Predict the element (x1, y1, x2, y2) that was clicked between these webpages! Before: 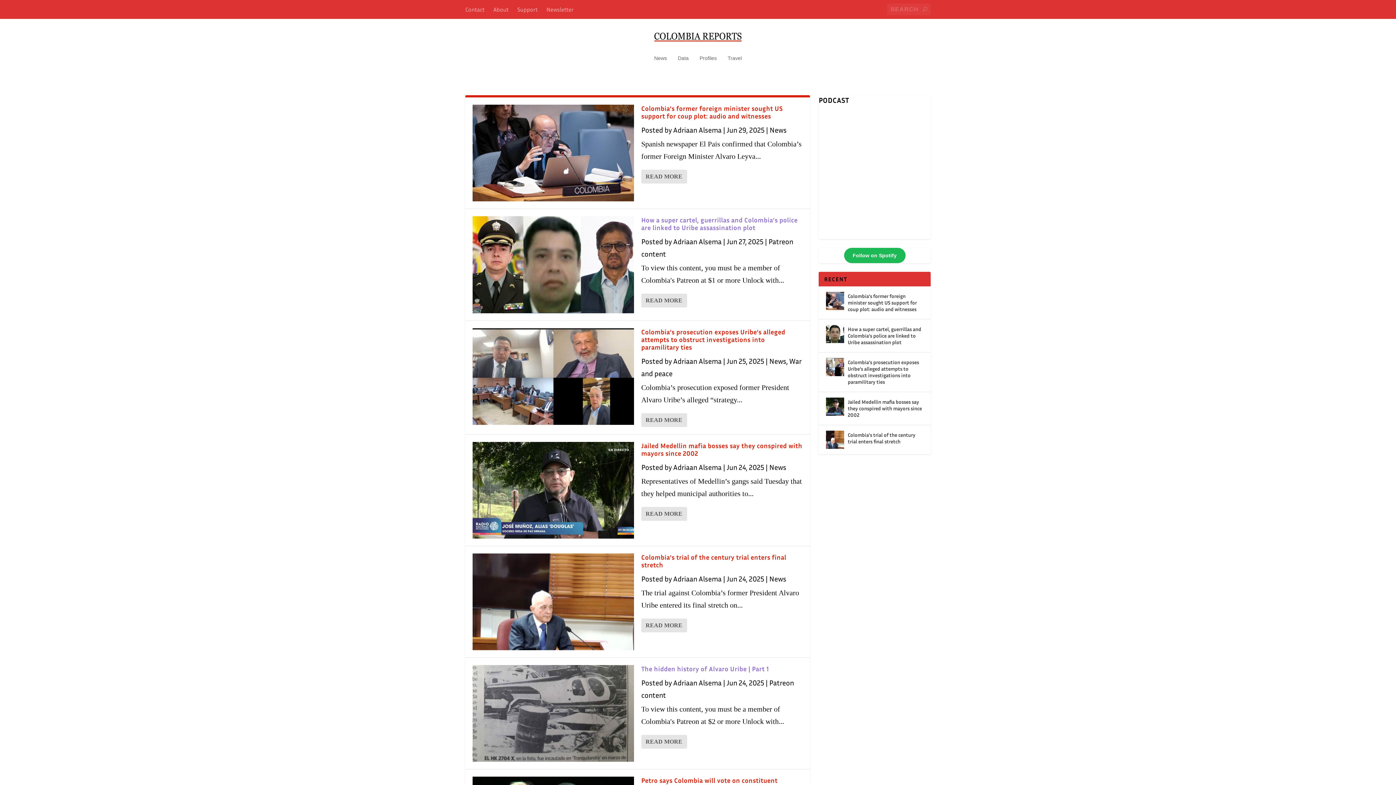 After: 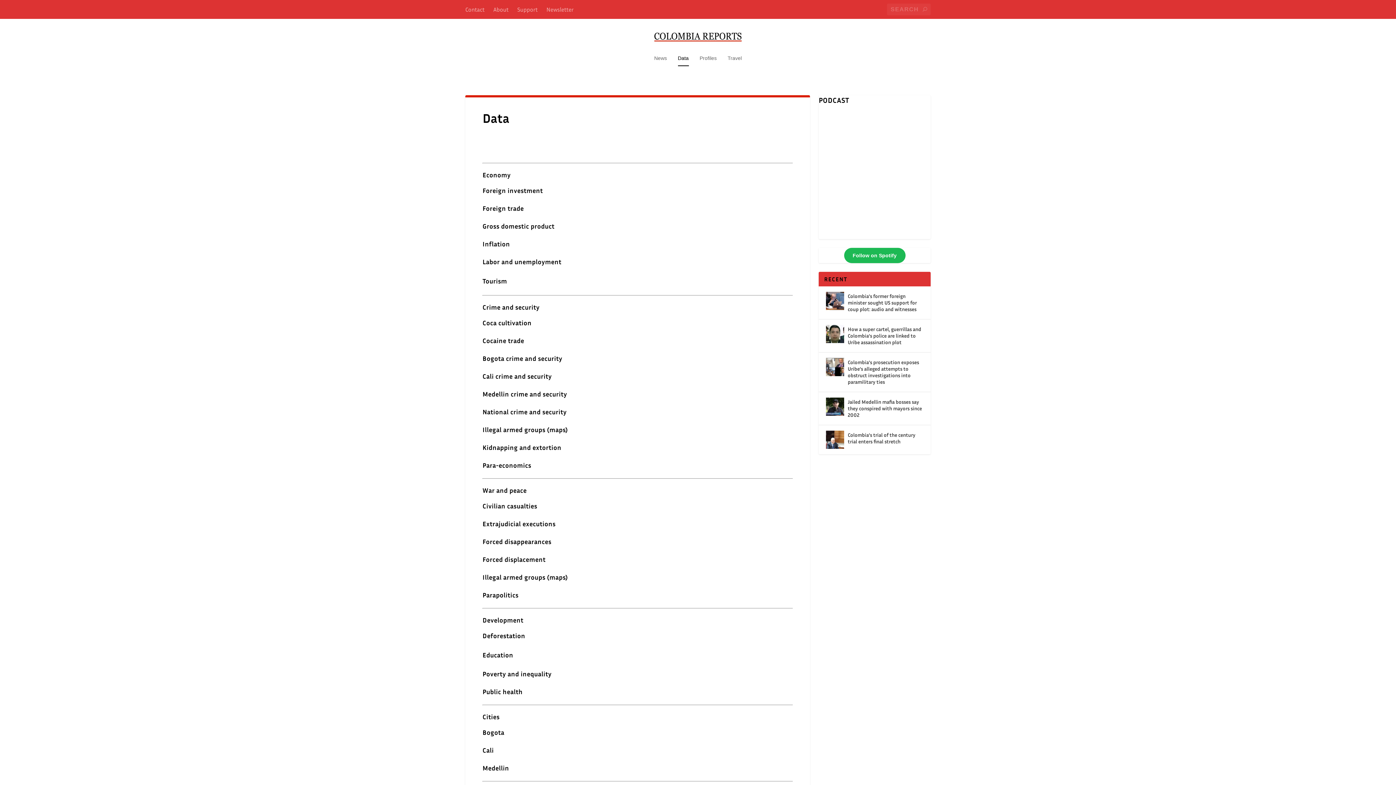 Action: bbox: (678, 55, 688, 80) label: Data